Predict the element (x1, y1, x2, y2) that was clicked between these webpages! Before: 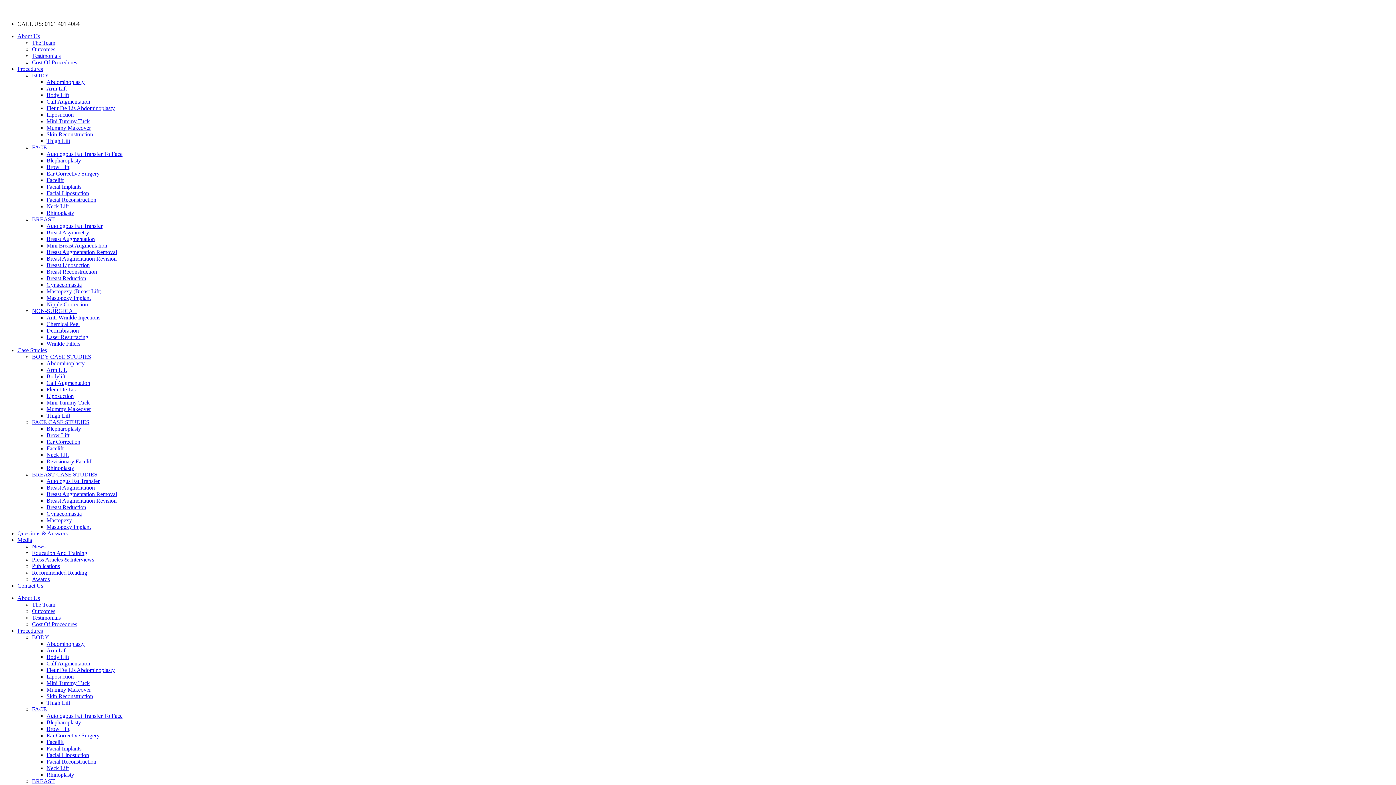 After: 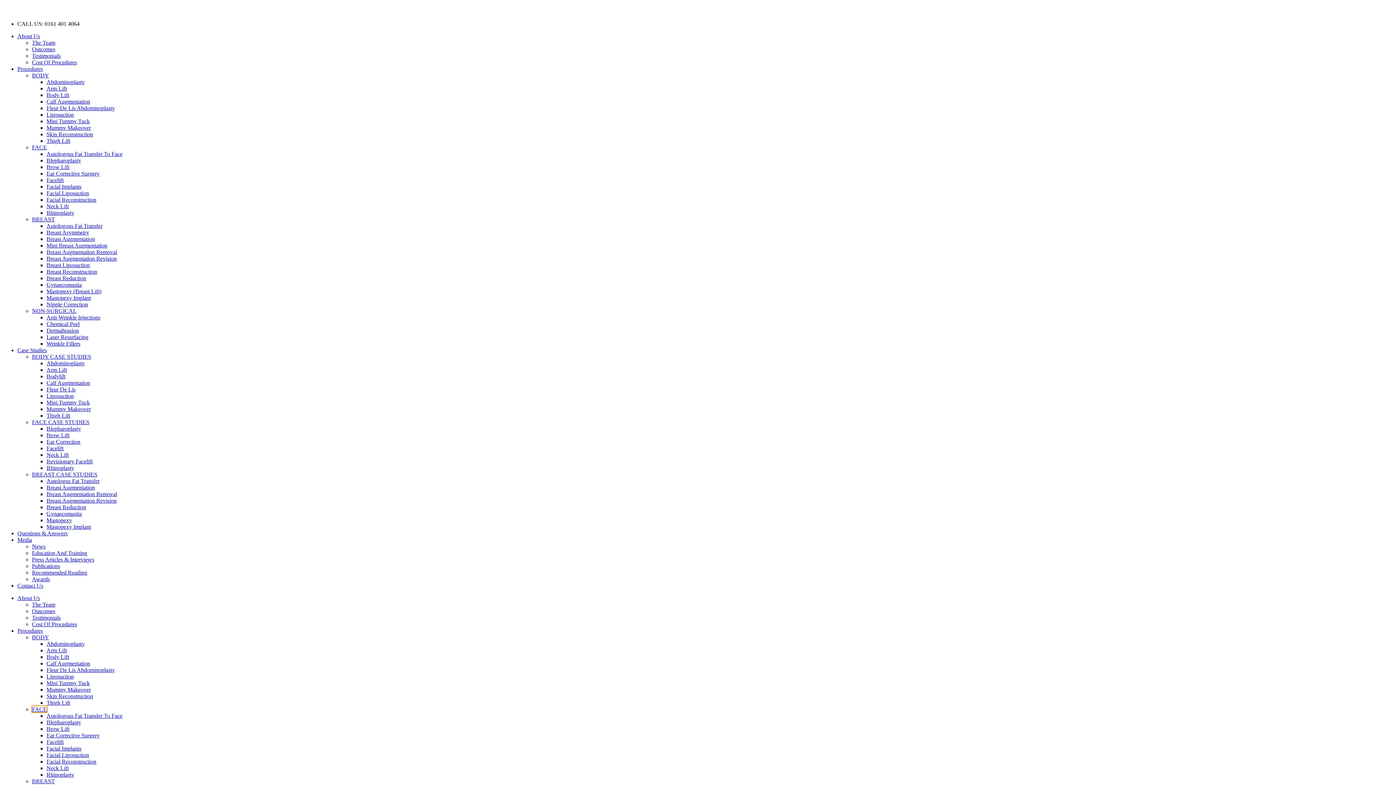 Action: label: FACE bbox: (32, 706, 46, 712)